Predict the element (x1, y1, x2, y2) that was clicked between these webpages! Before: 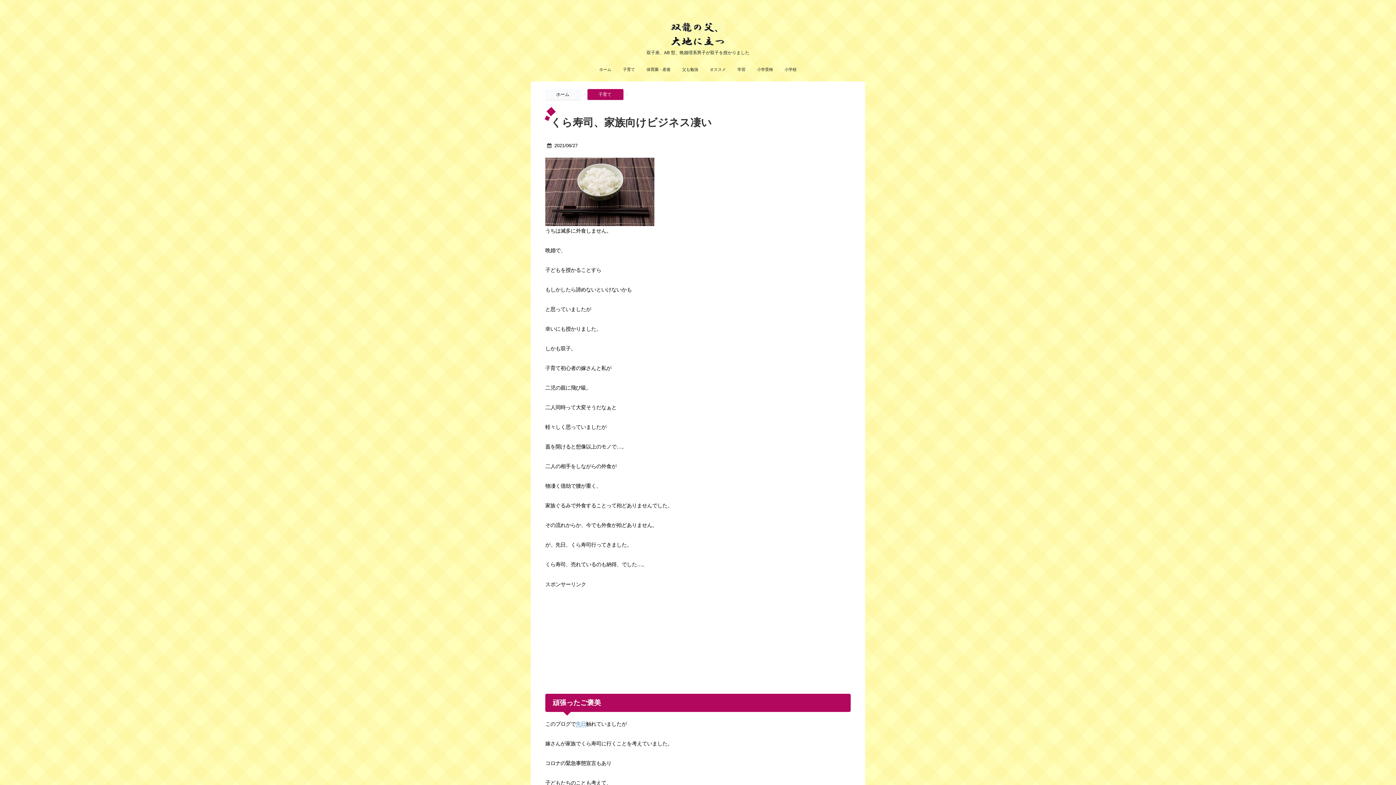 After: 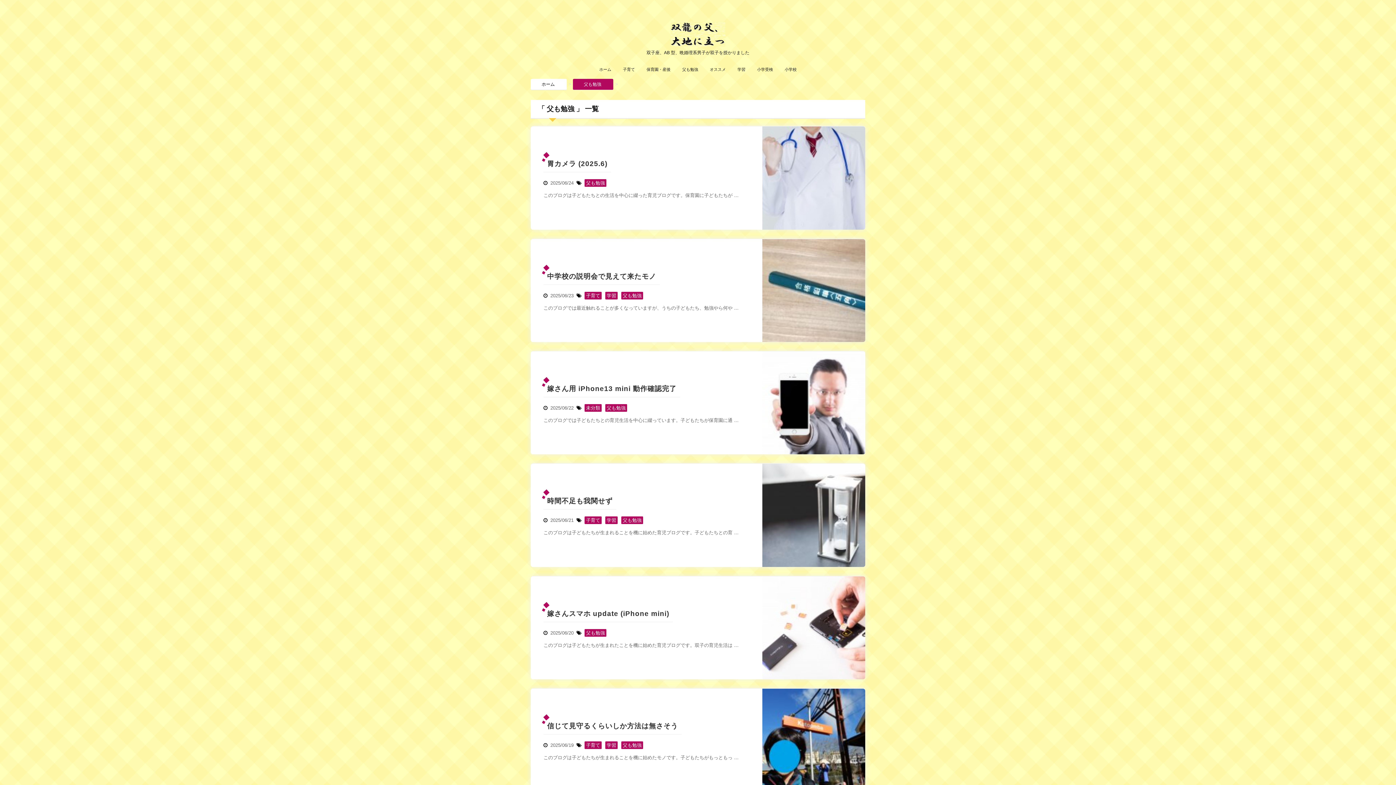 Action: bbox: (682, 65, 698, 73) label: 父も勉強